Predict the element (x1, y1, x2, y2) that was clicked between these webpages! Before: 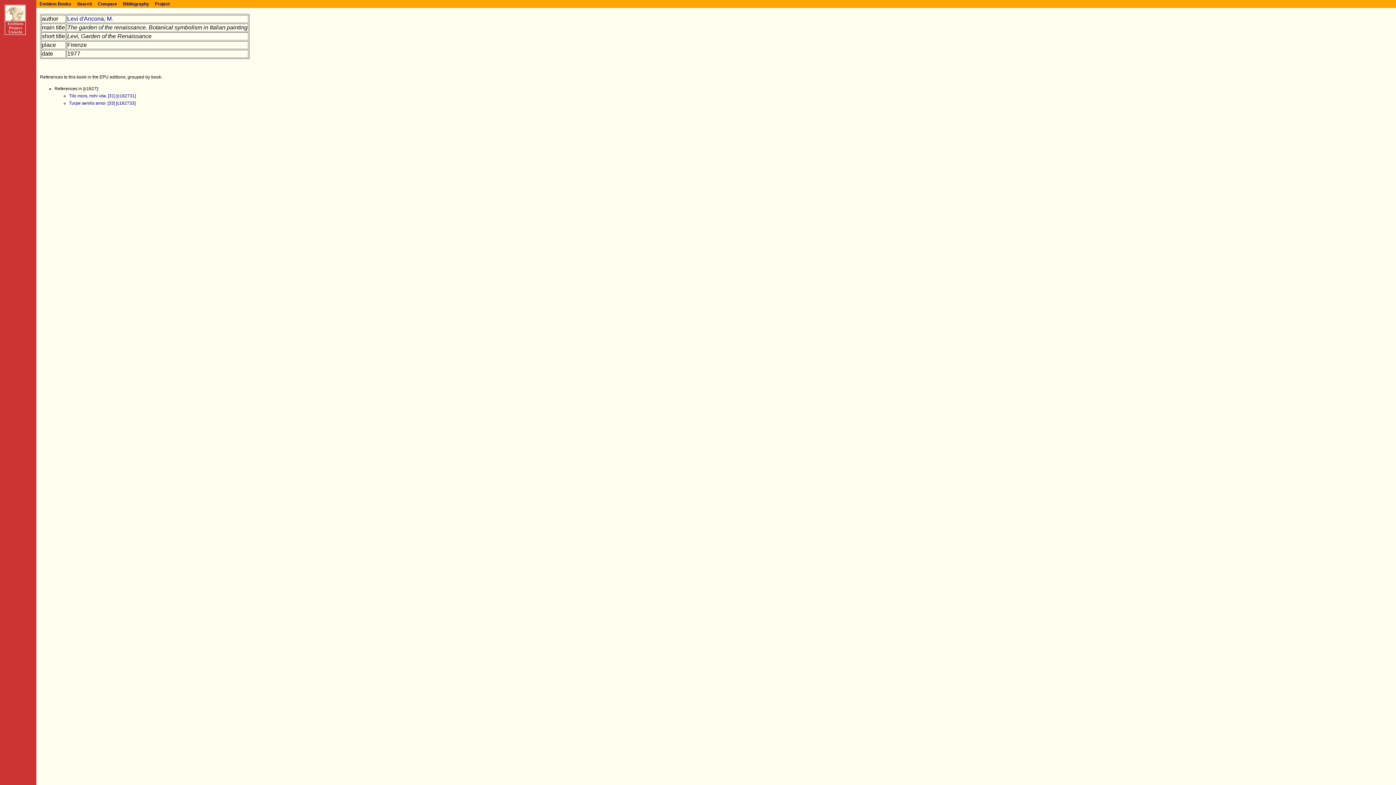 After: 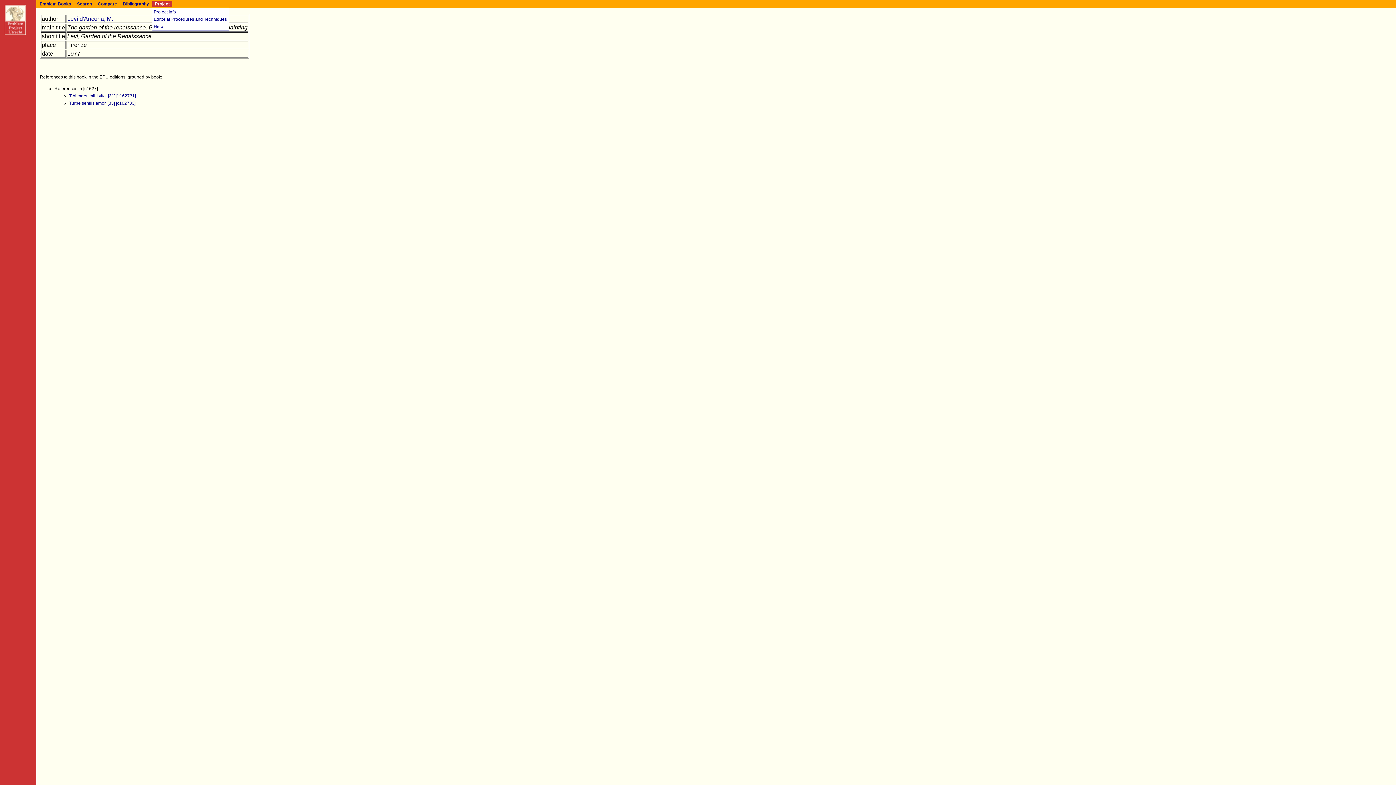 Action: bbox: (154, 1, 170, 6) label: Project